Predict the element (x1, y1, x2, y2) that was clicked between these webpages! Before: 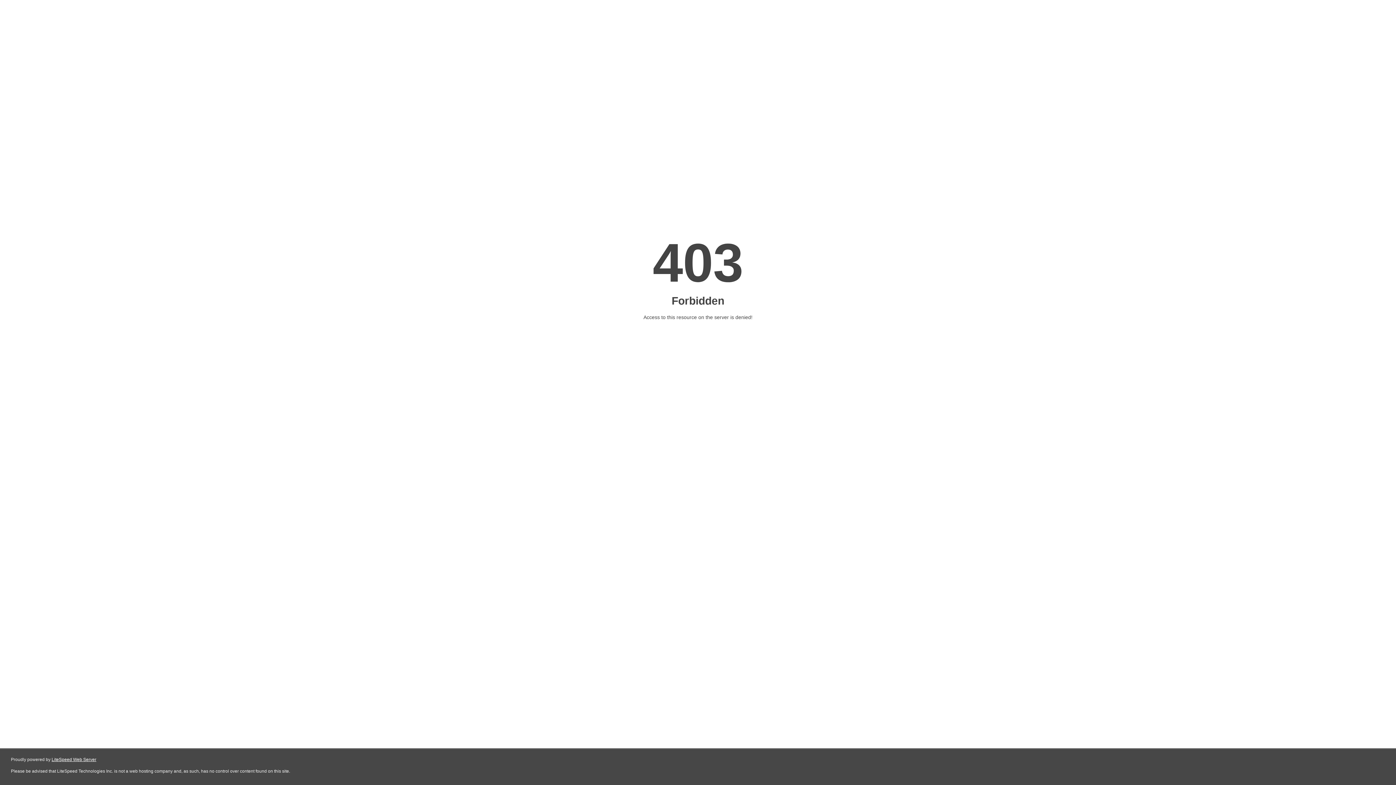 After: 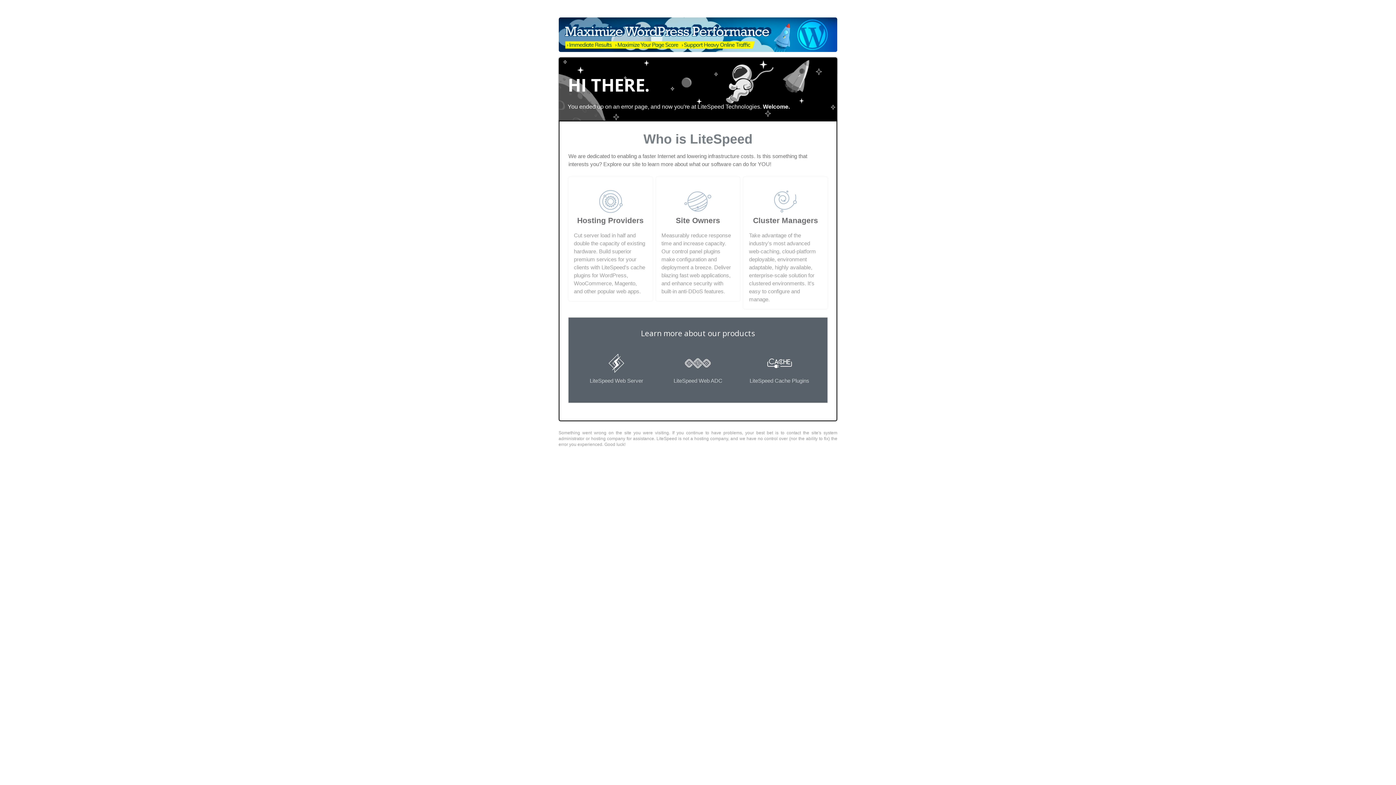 Action: bbox: (51, 757, 96, 762) label: LiteSpeed Web Server